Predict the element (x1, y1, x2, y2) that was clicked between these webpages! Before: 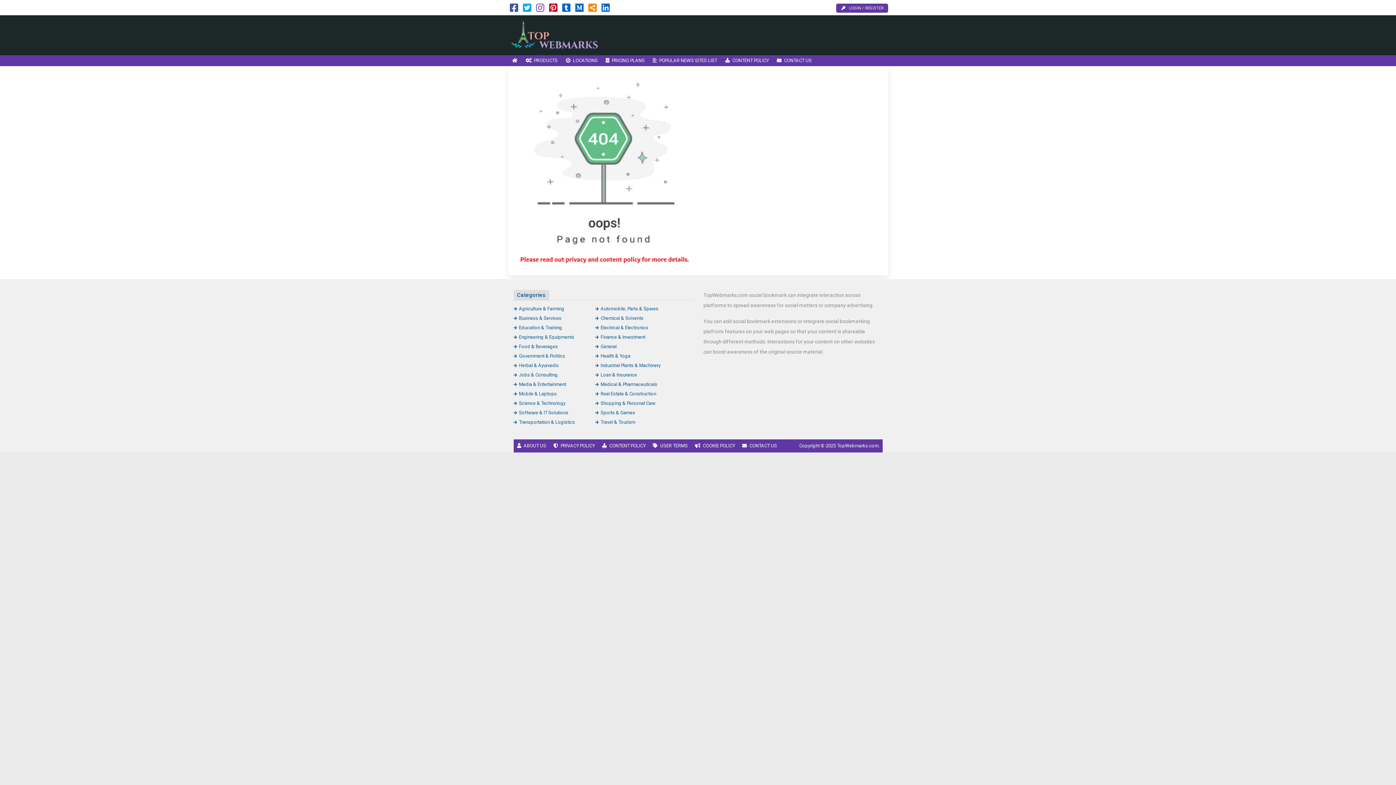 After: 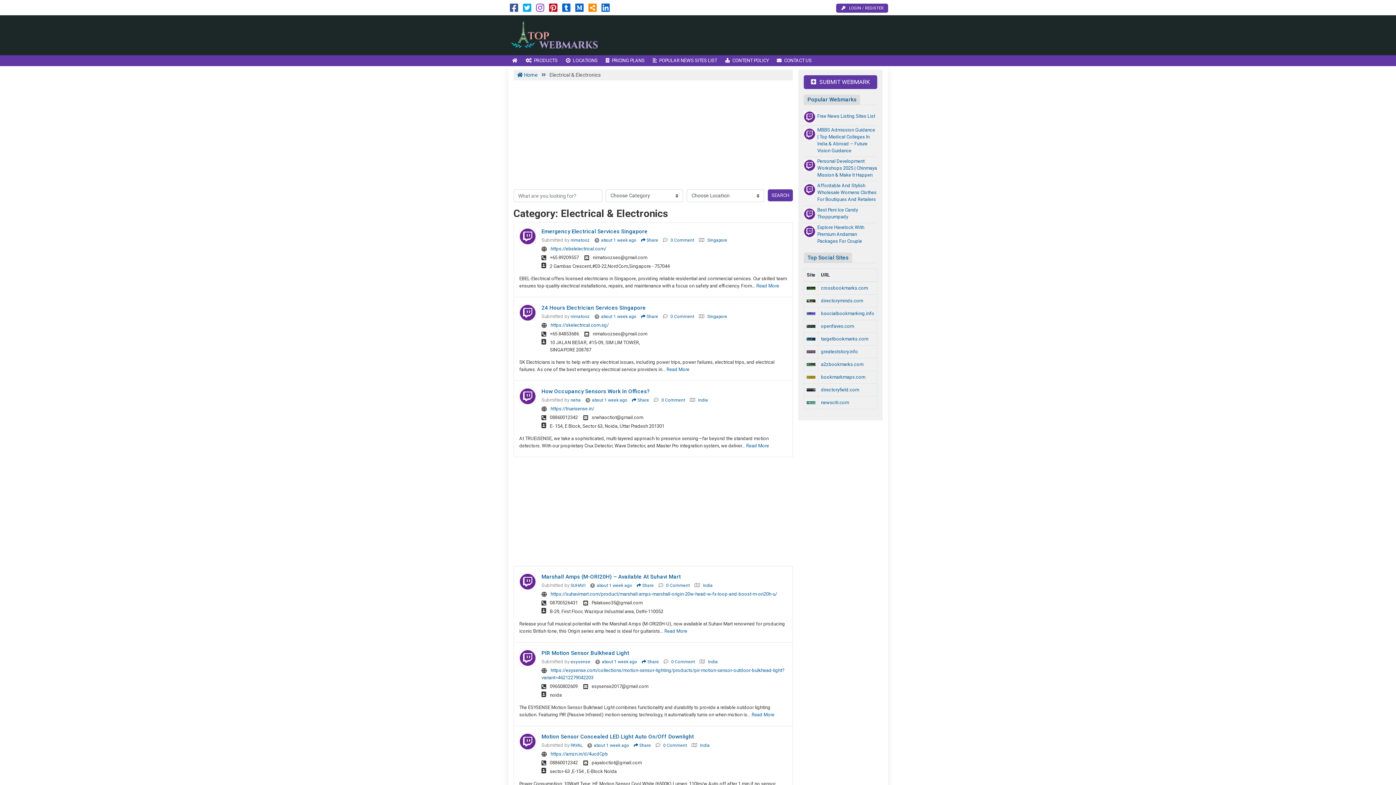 Action: label: Electrical & Electronics bbox: (595, 325, 648, 330)